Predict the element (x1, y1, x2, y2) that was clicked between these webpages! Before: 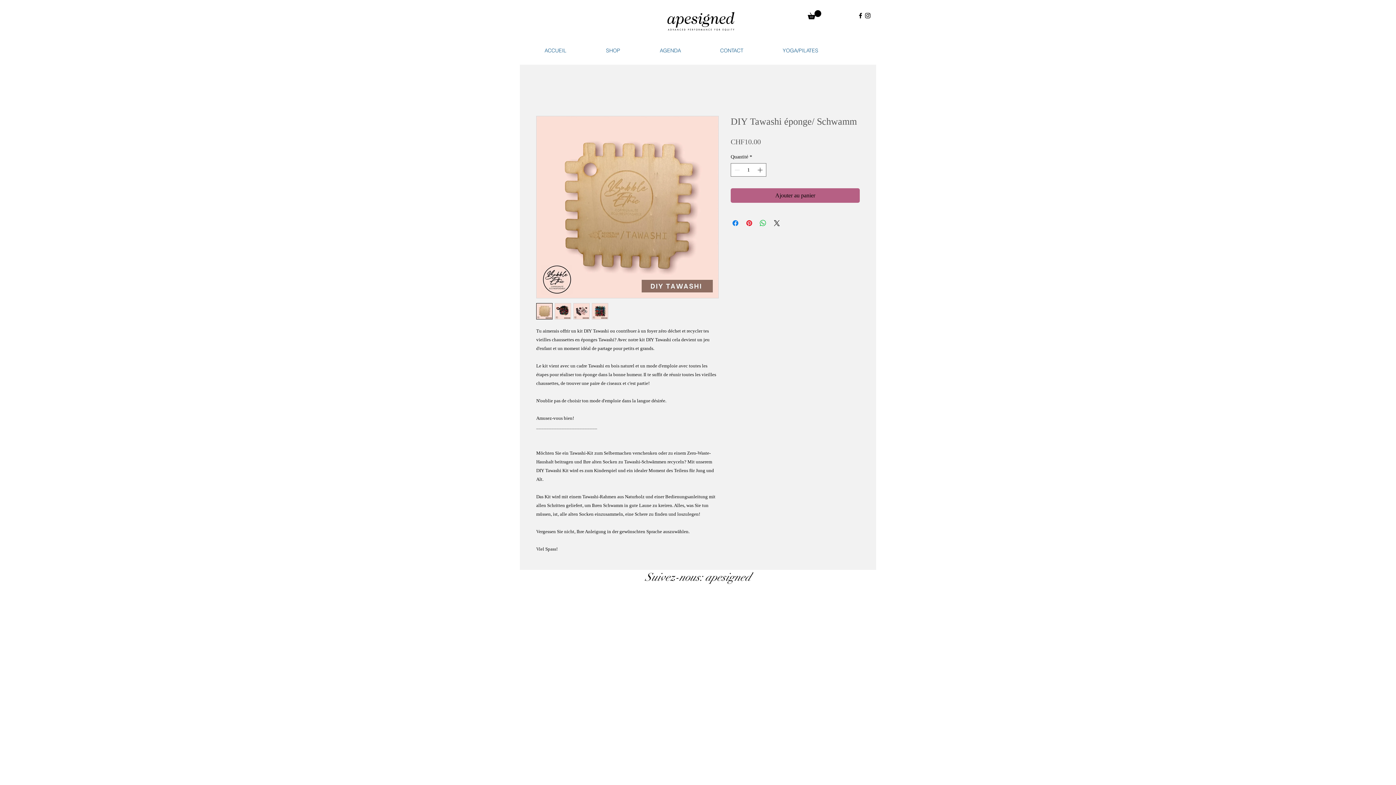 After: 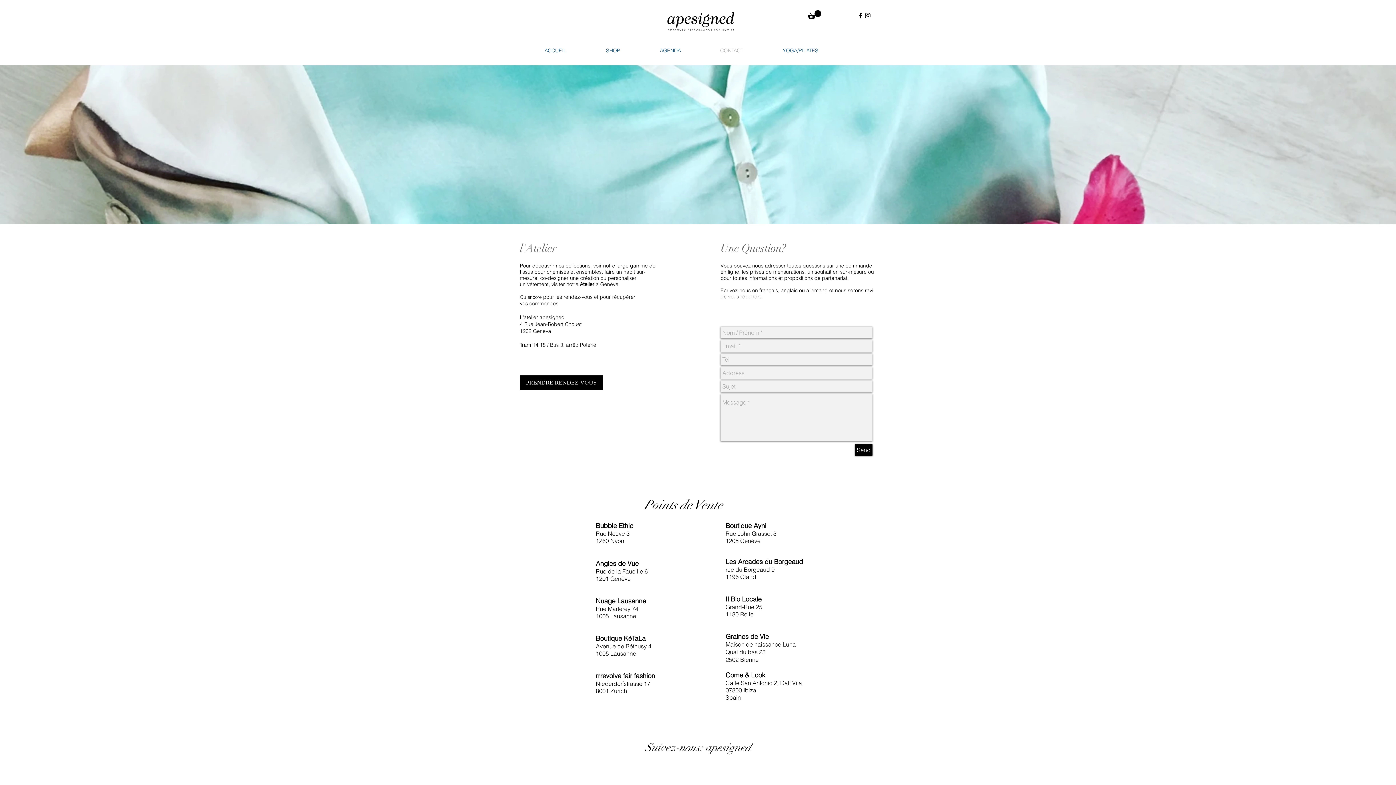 Action: label: CONTACT bbox: (716, 43, 779, 57)